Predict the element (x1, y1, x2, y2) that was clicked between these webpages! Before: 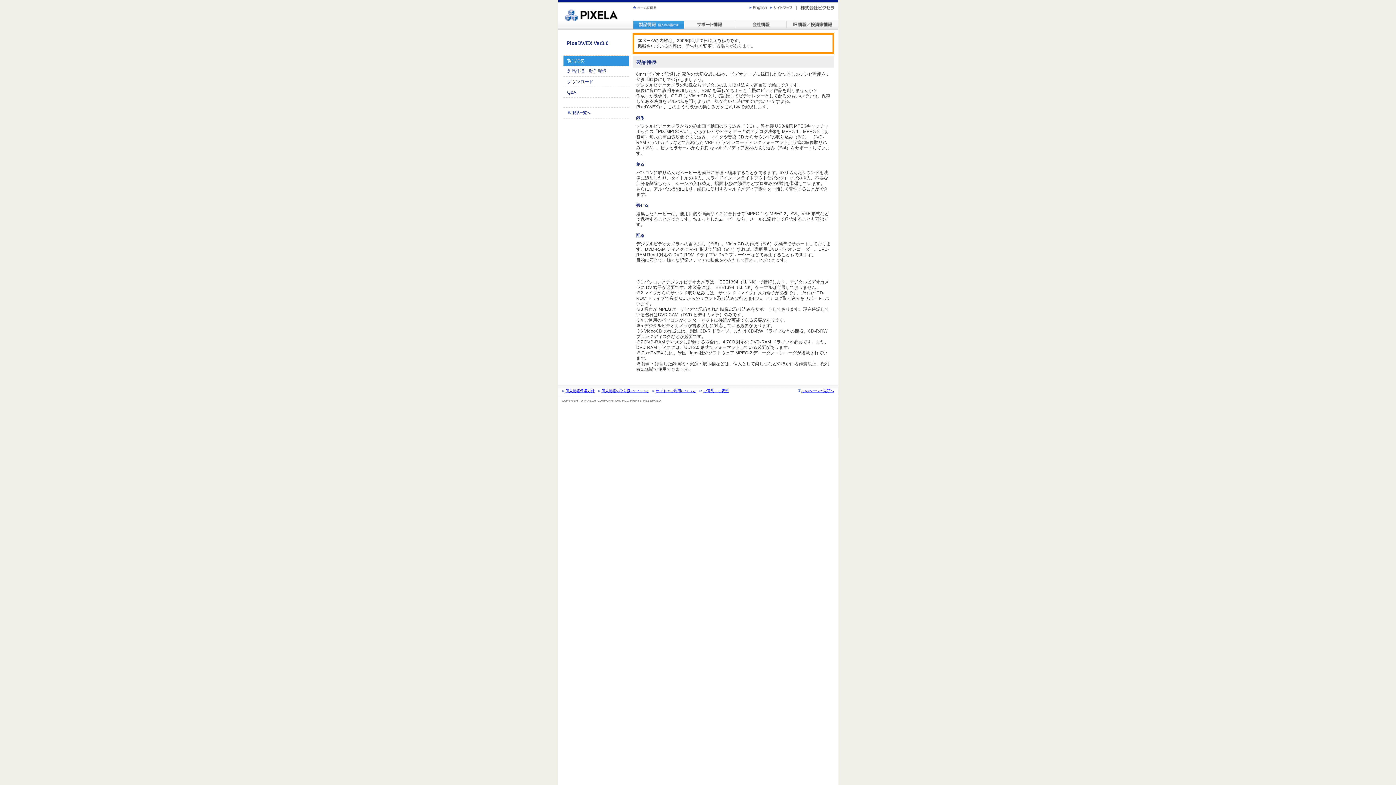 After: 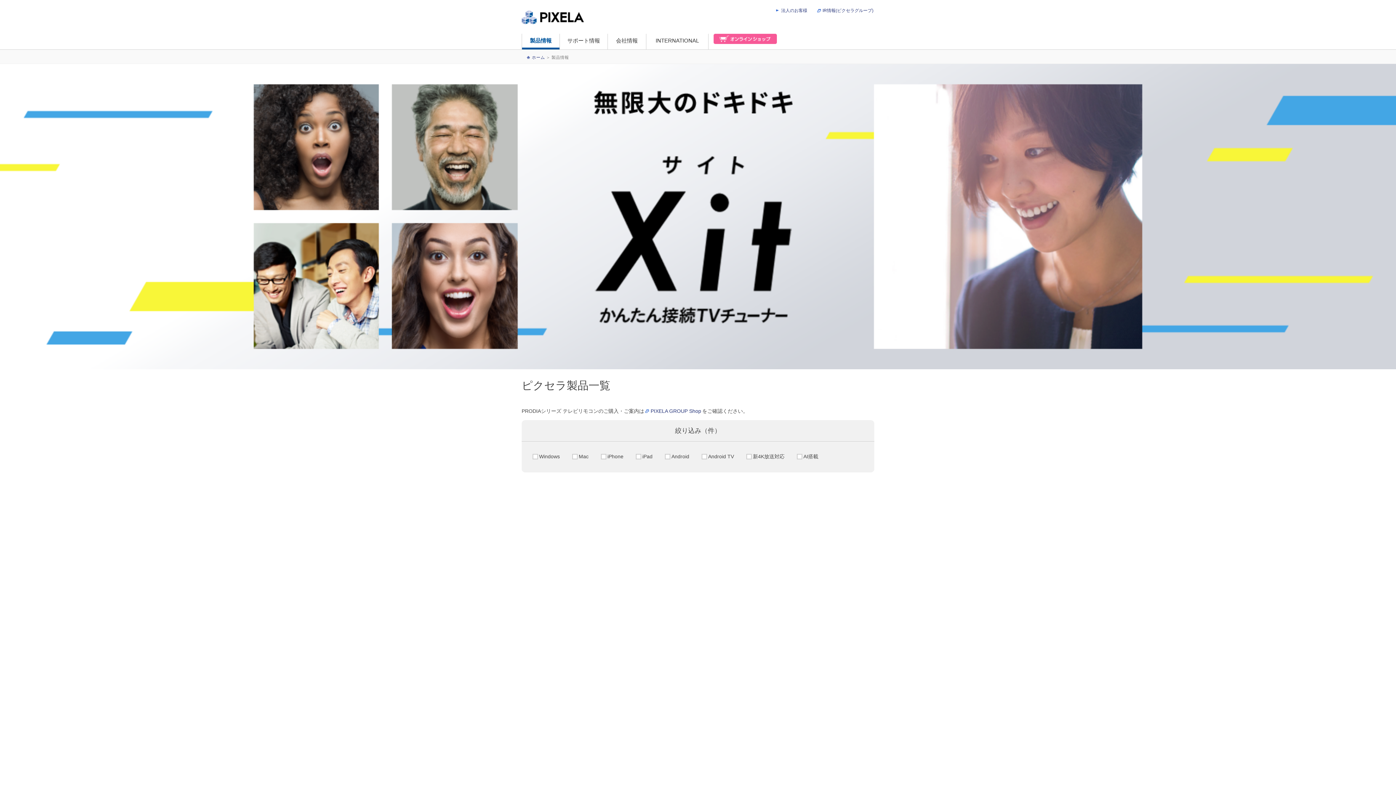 Action: bbox: (632, 20, 684, 29) label: 陬ｽ蜩∵ュ蝣ｱ�亥倶ｺｺ縺ｮ縺雁ｮ｢縺輔∪��